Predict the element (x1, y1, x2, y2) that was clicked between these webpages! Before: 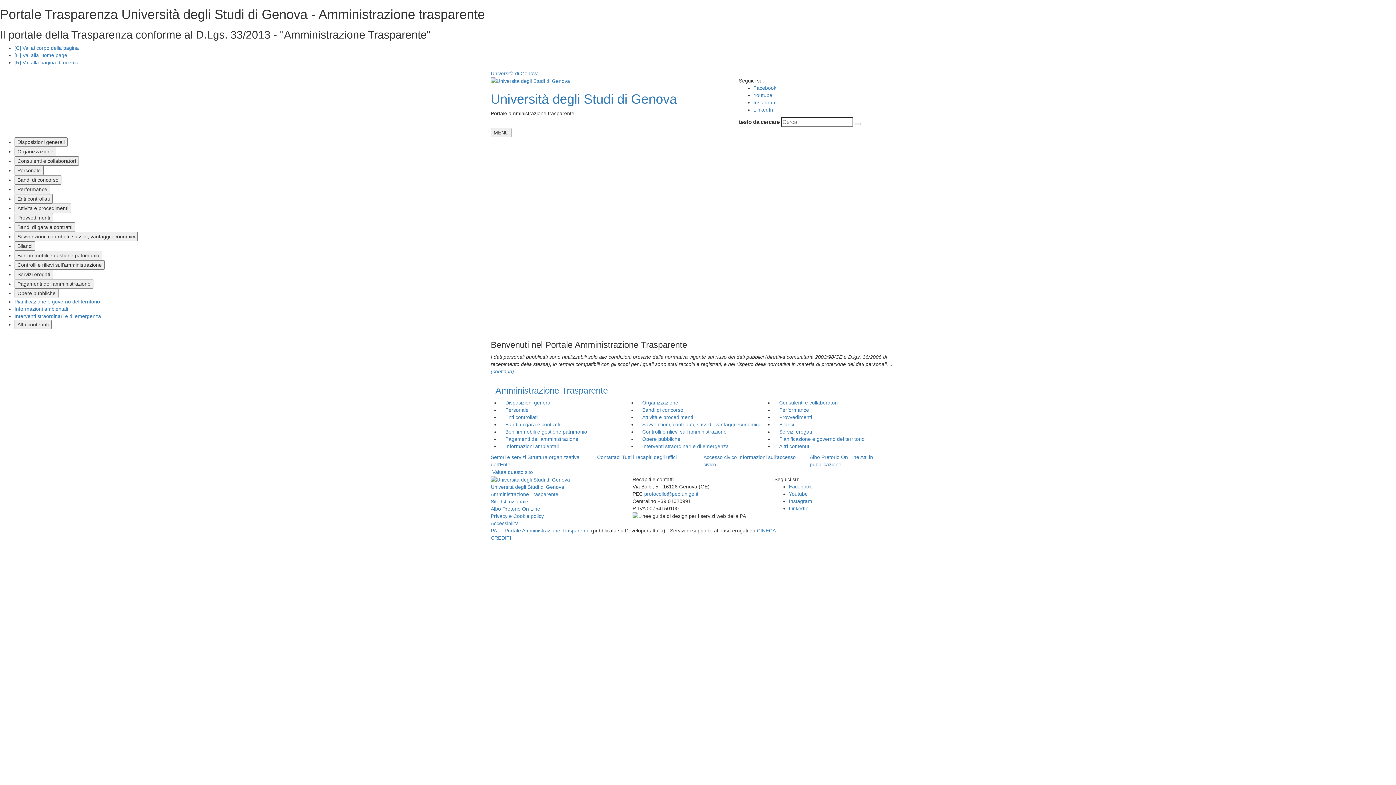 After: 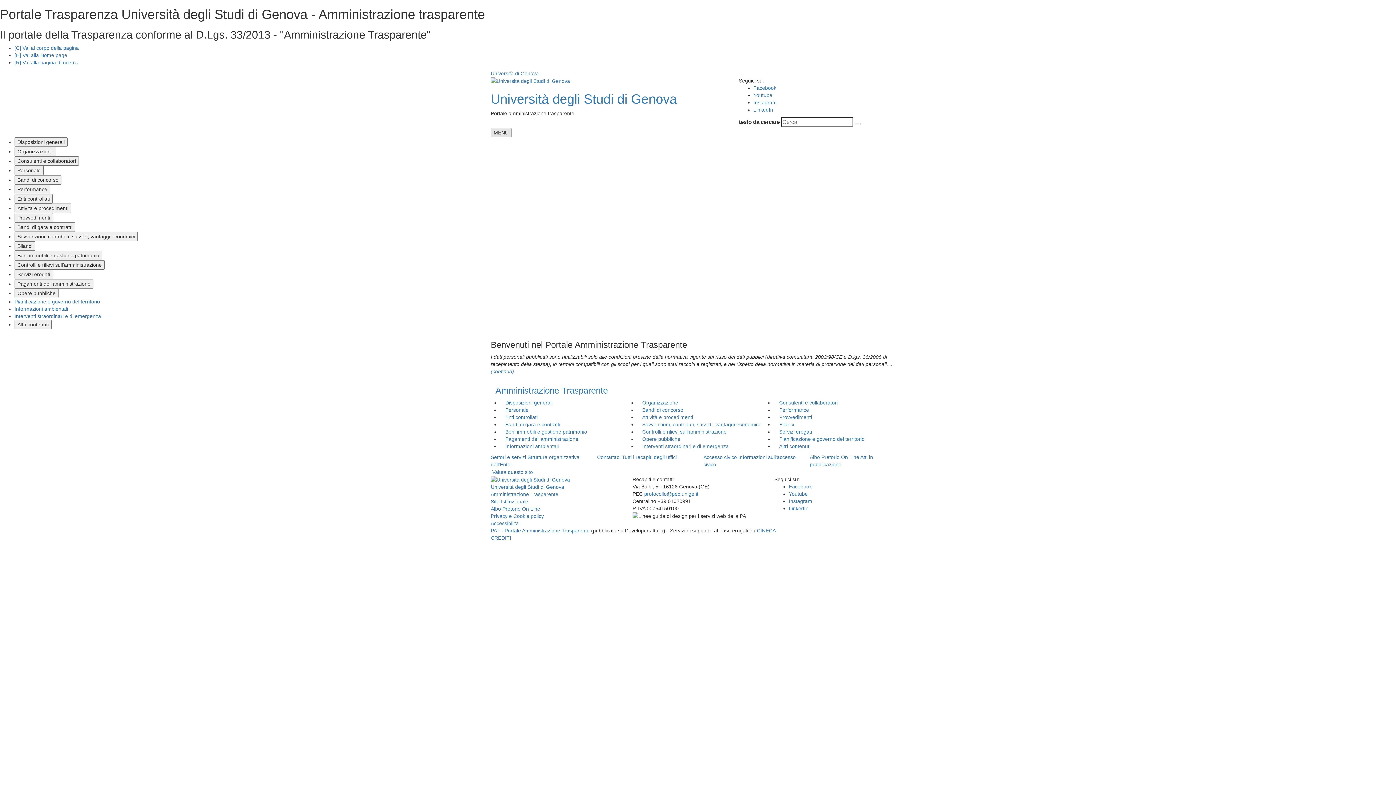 Action: label: MENU bbox: (490, 128, 511, 137)